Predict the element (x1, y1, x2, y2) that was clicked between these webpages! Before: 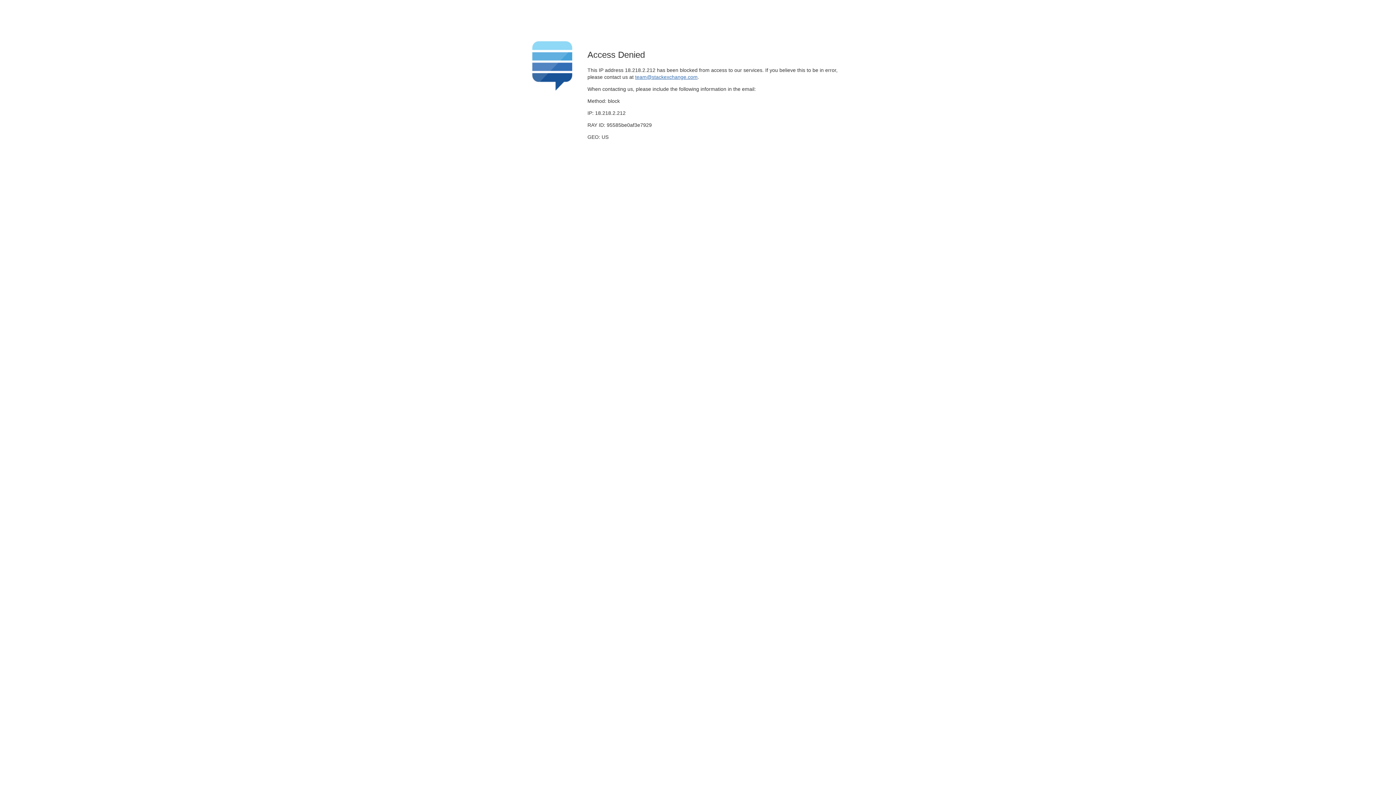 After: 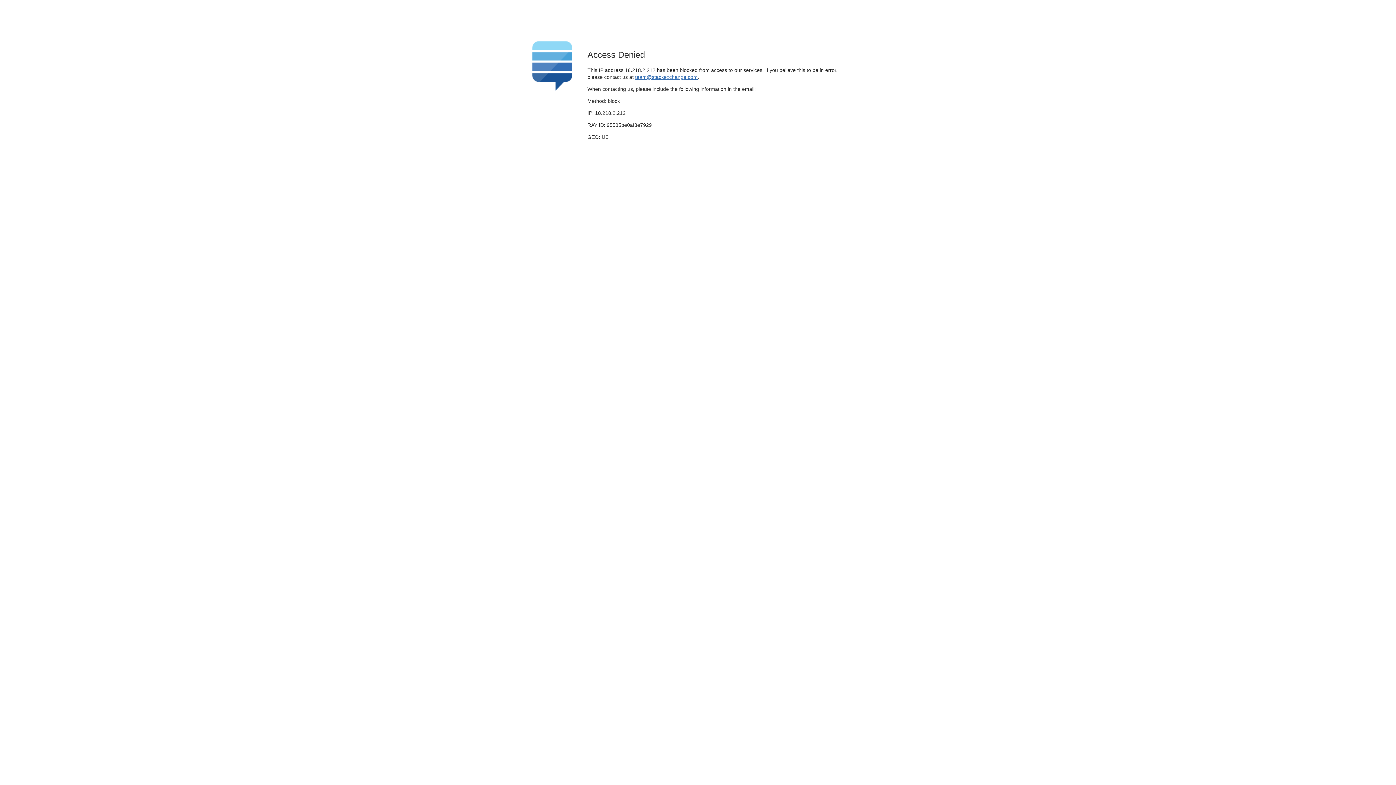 Action: bbox: (635, 74, 697, 79) label: team@stackexchange.com